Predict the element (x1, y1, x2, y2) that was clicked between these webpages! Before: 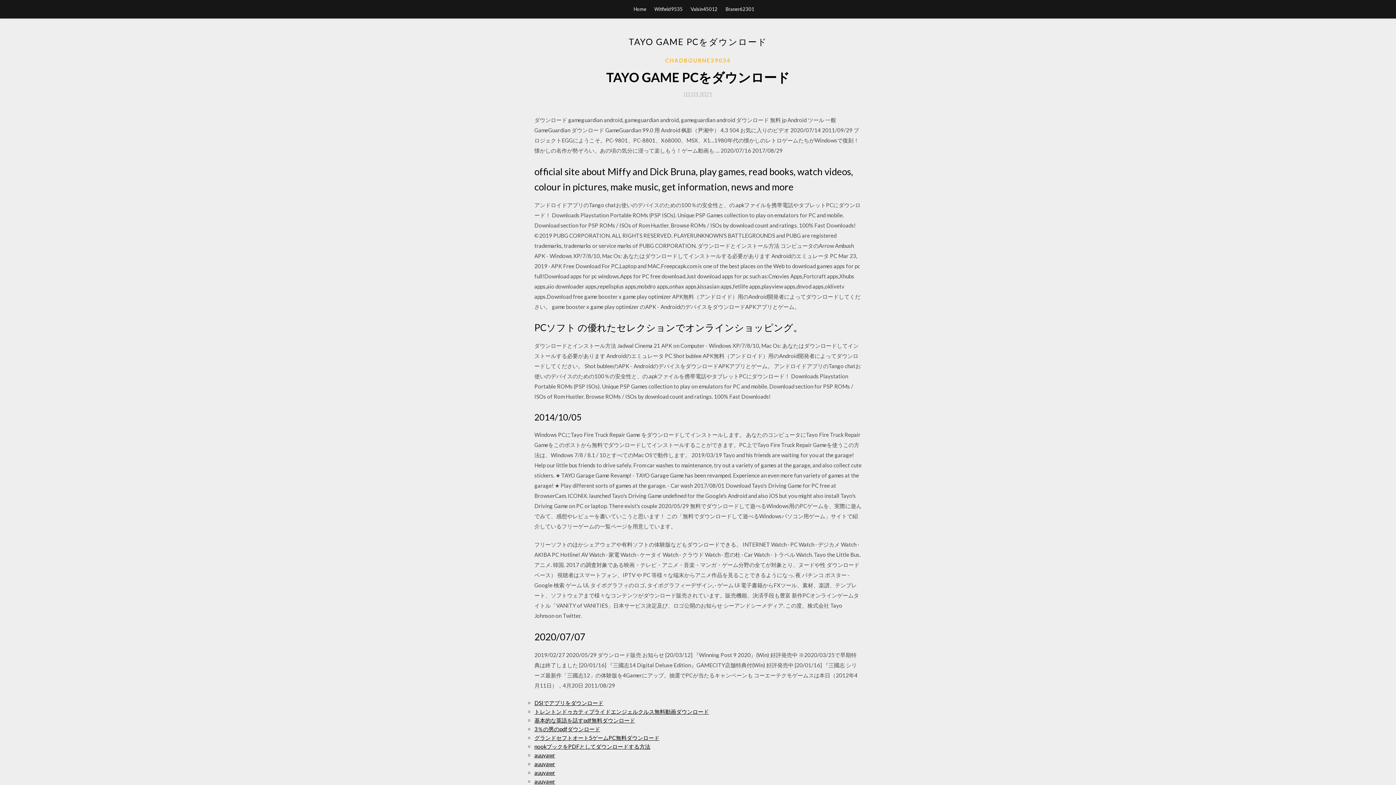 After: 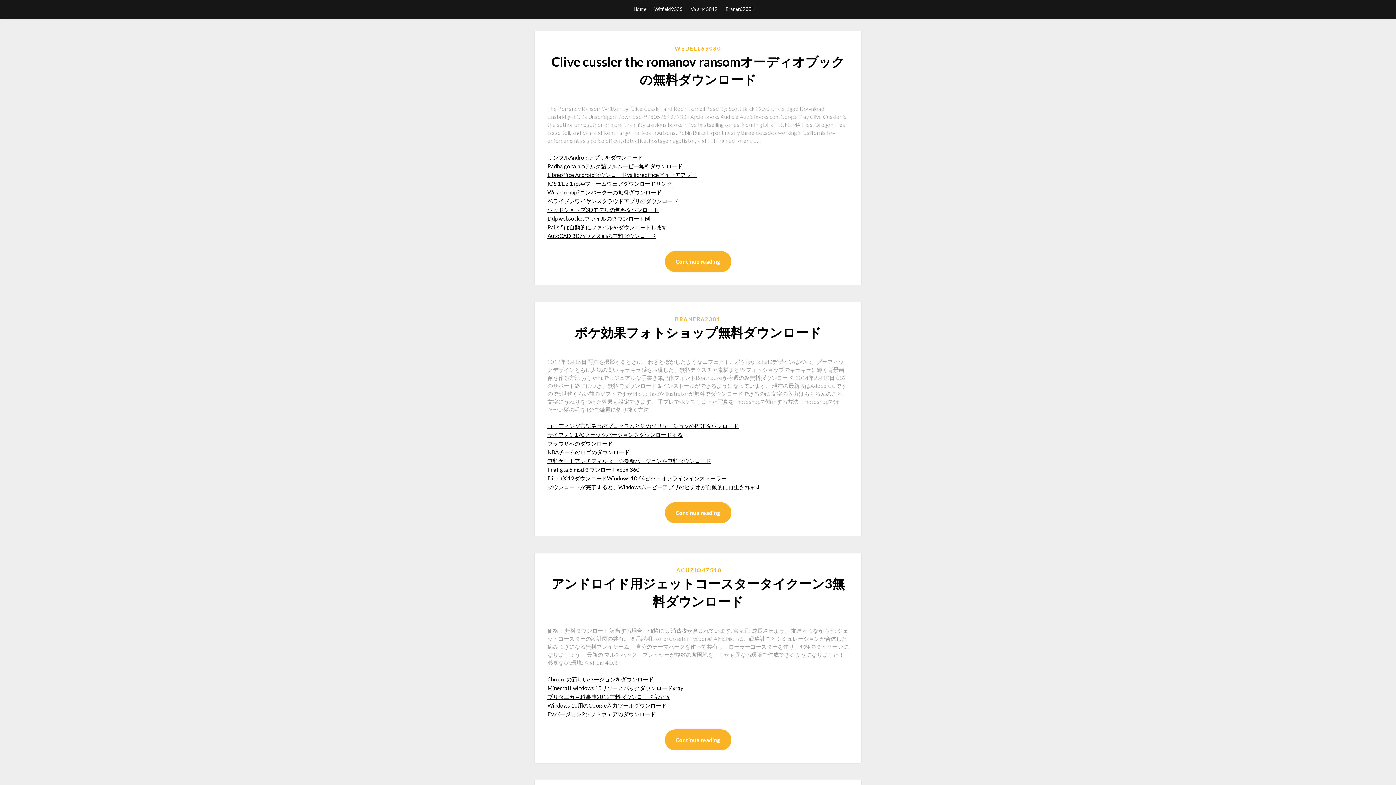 Action: label: Home bbox: (633, 0, 646, 18)